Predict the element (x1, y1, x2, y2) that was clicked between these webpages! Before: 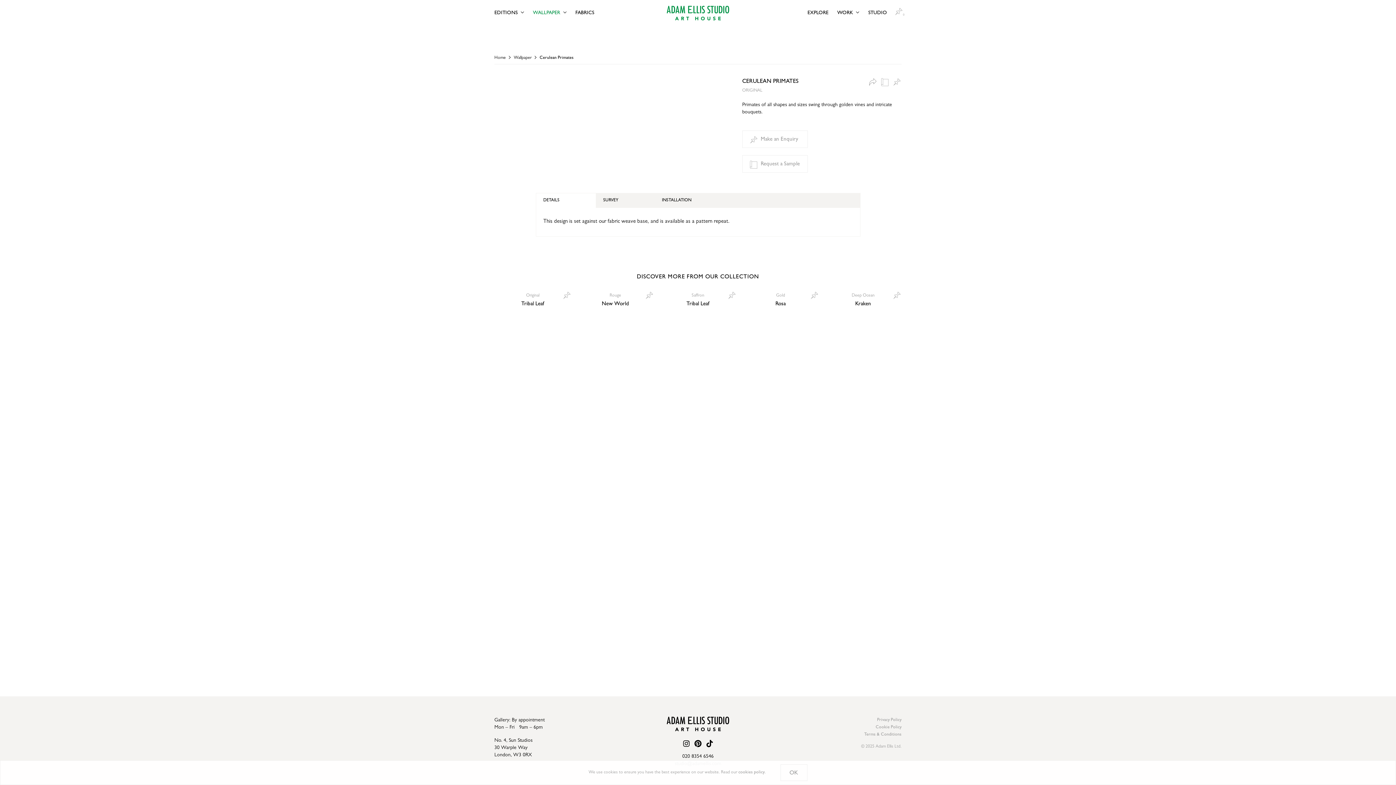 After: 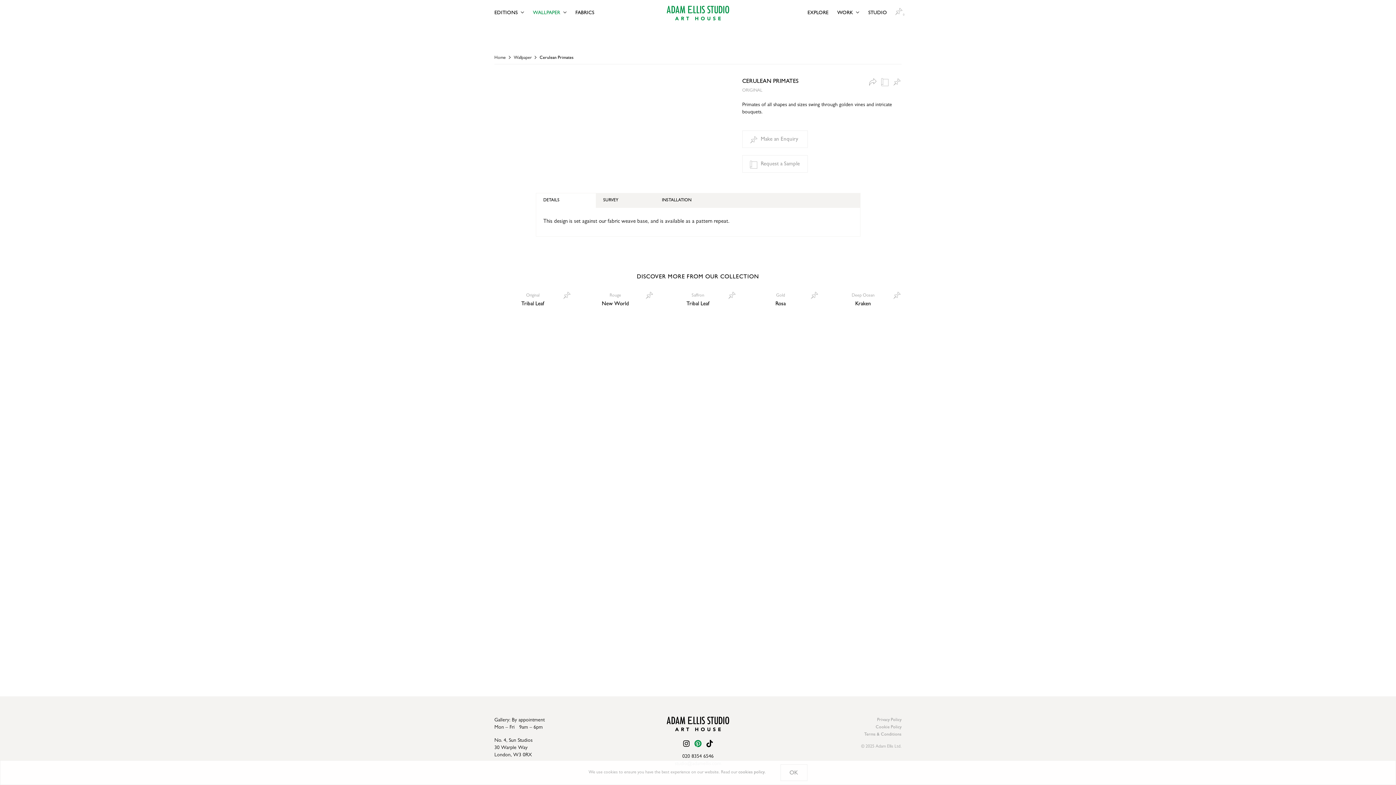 Action: bbox: (694, 740, 701, 747)